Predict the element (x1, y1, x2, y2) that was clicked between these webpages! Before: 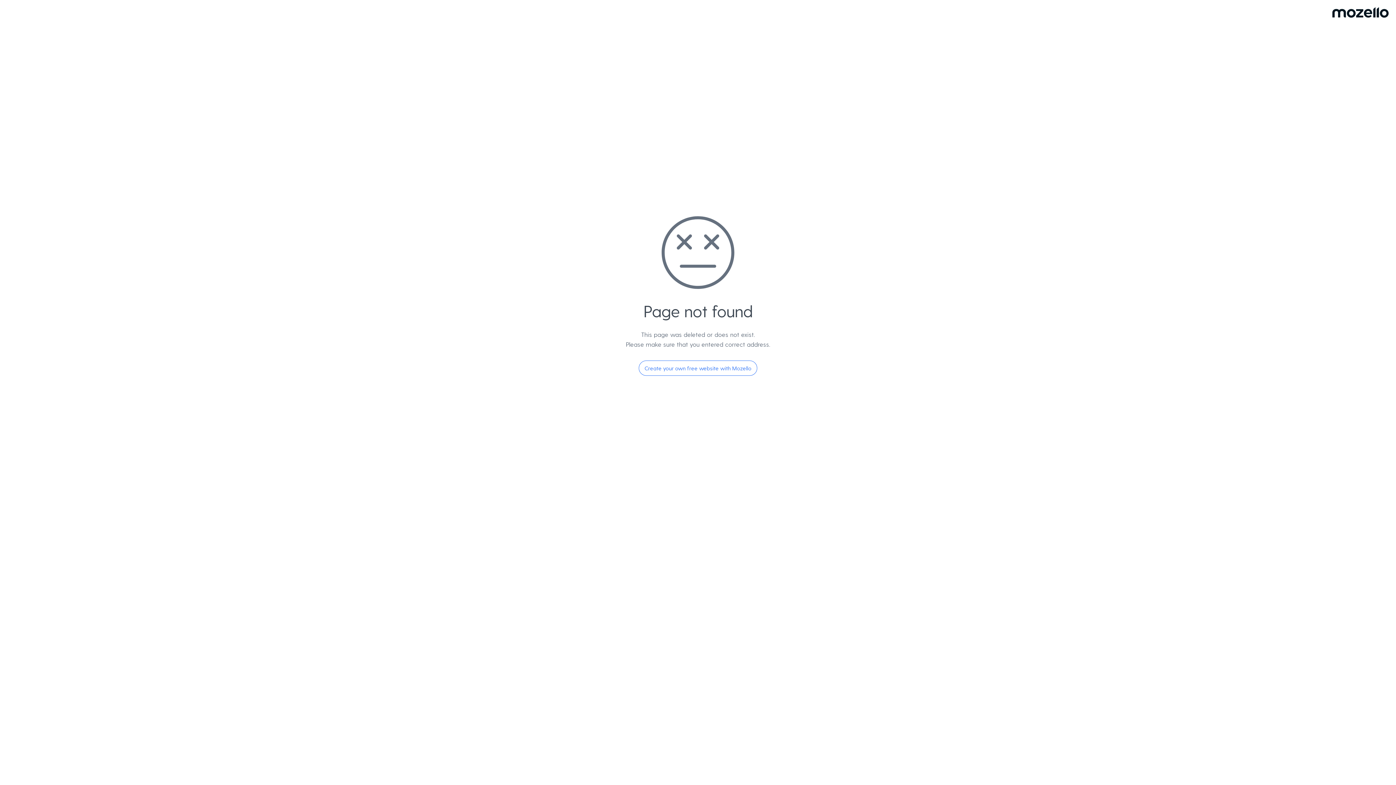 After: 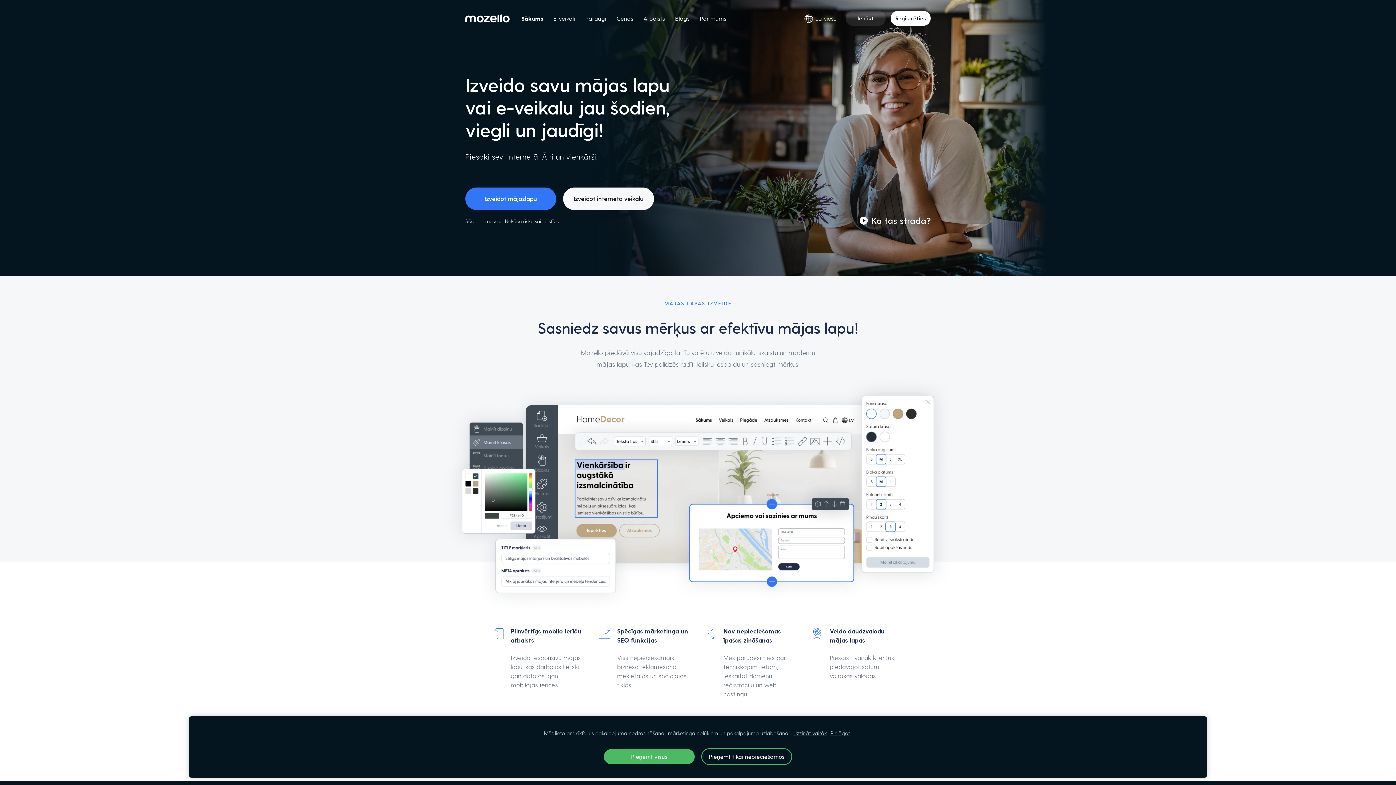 Action: label: Create your own free website with Mozello bbox: (638, 360, 757, 376)